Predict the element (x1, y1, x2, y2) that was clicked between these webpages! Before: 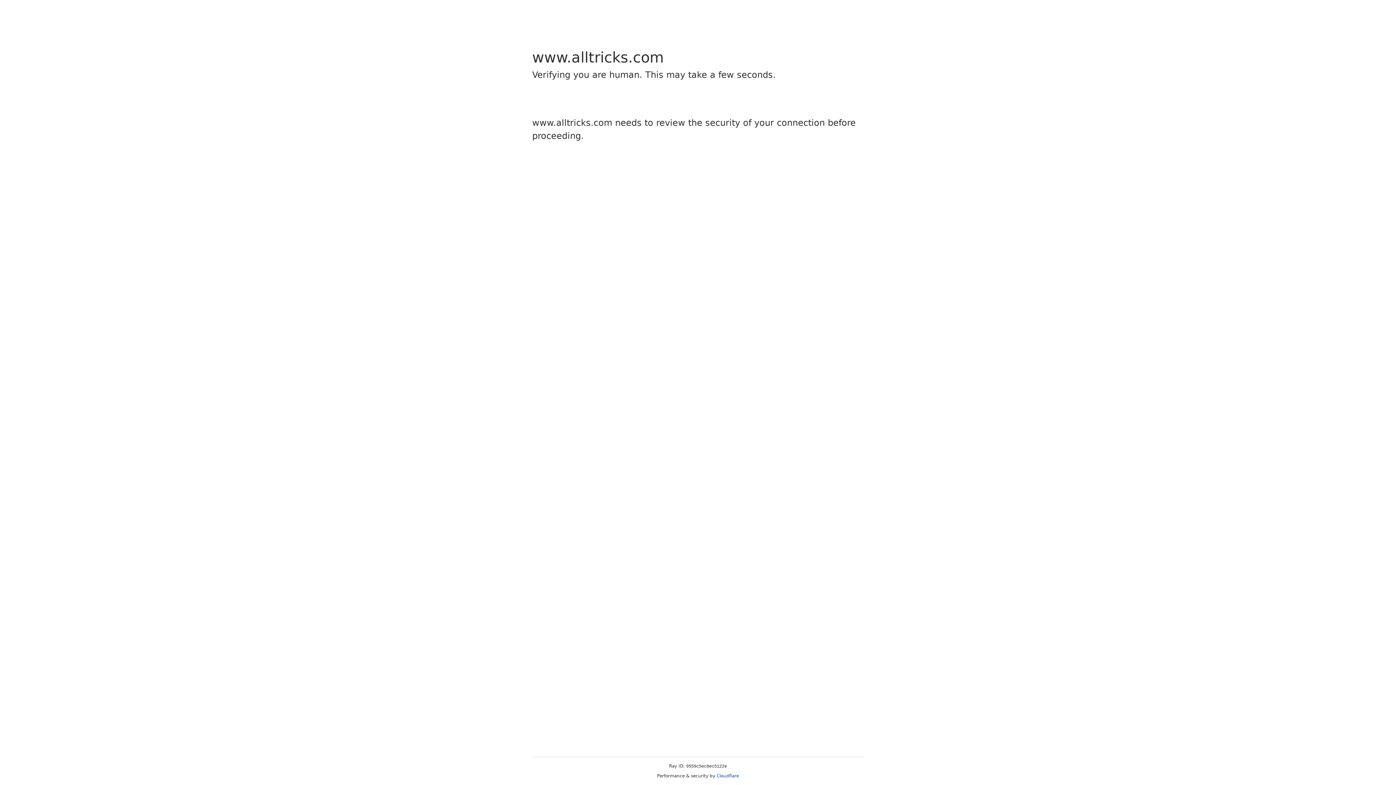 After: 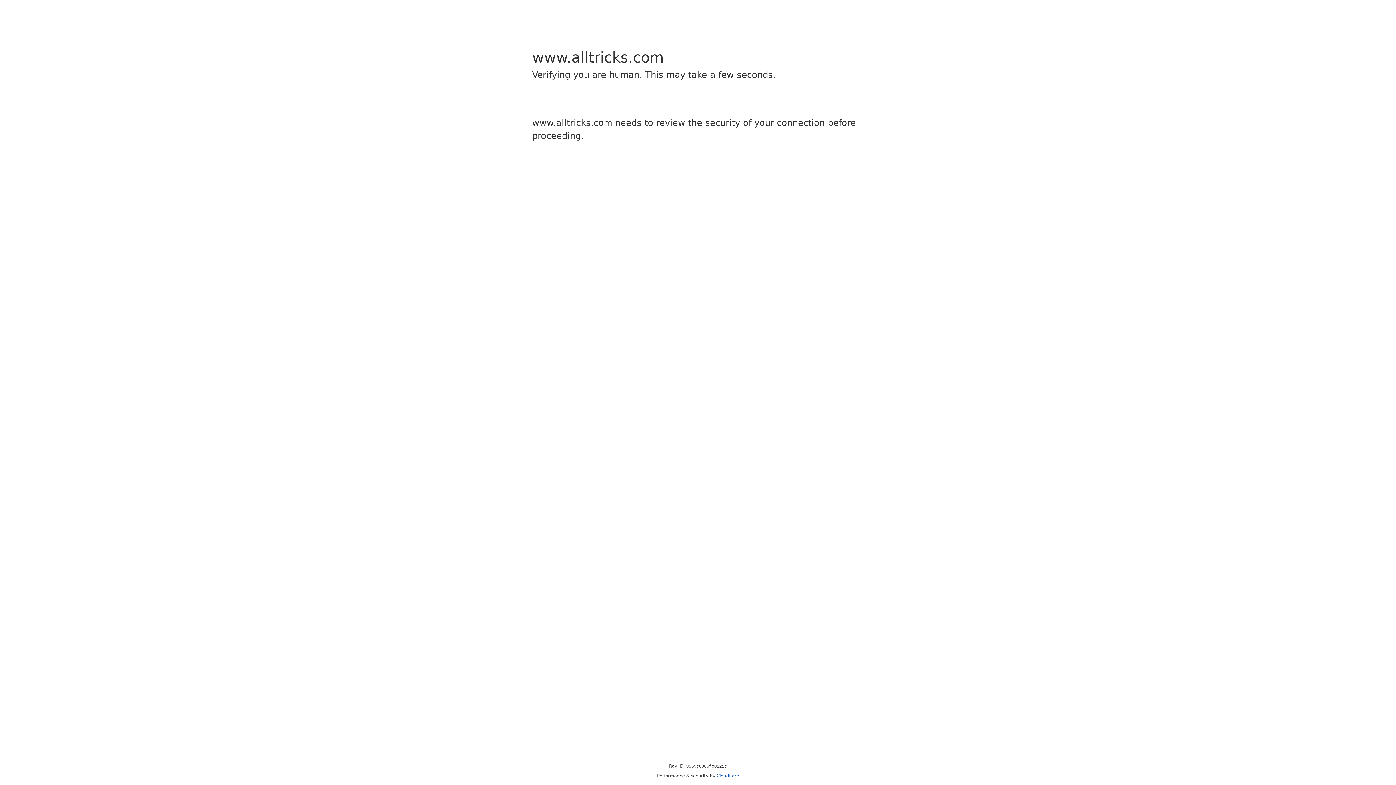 Action: label: Cloudflare bbox: (716, 773, 739, 778)